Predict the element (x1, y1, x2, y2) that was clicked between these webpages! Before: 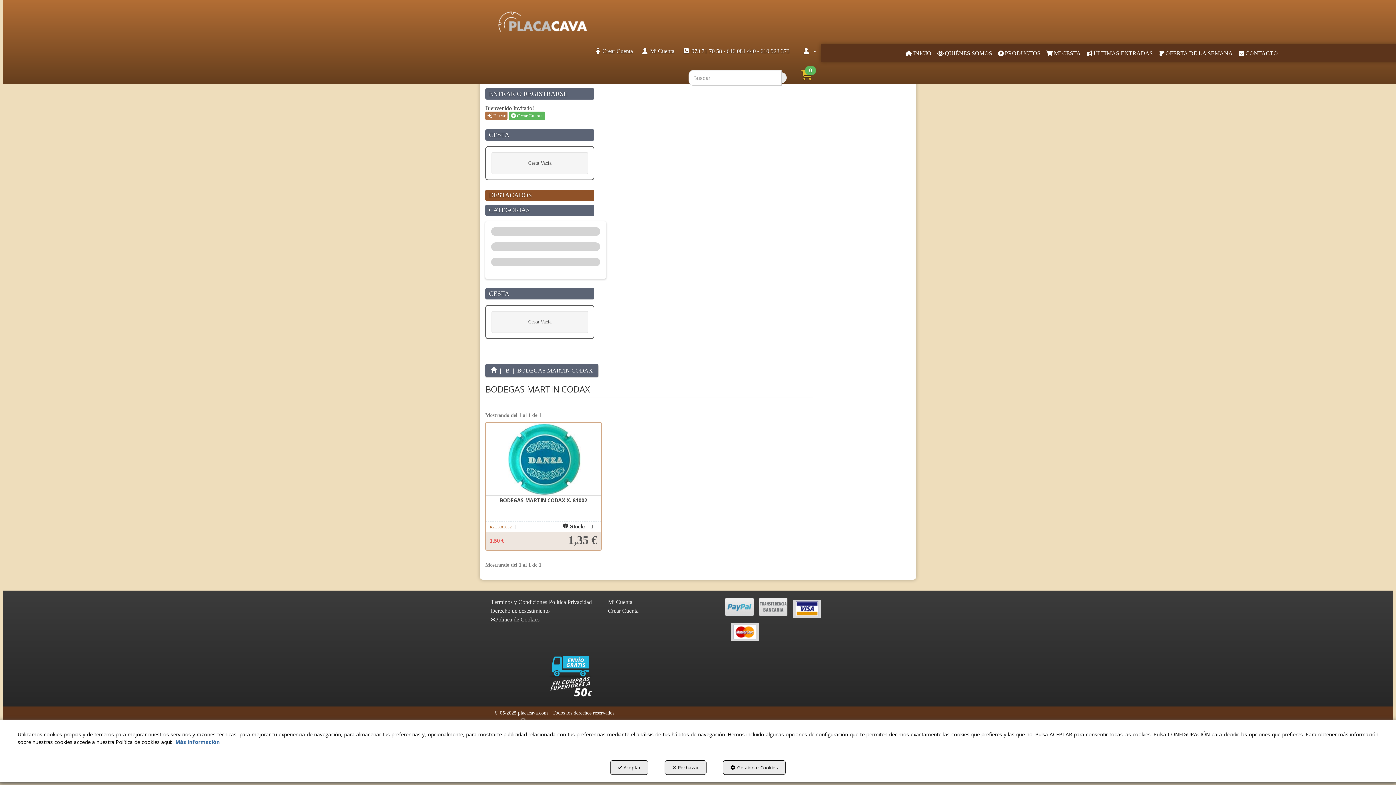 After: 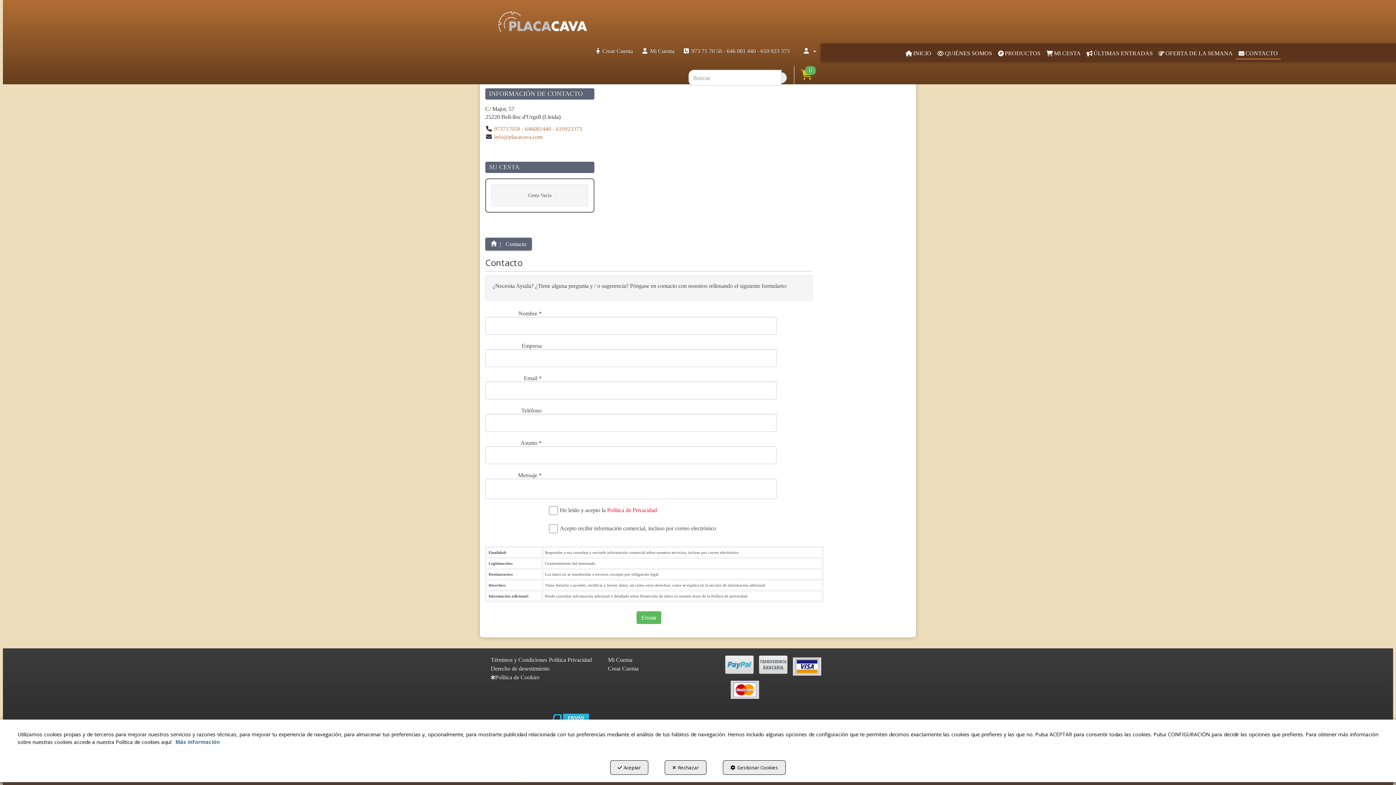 Action: bbox: (681, 45, 792, 56) label:  973 71 70 58 - 646 081 440 - 610 923 373